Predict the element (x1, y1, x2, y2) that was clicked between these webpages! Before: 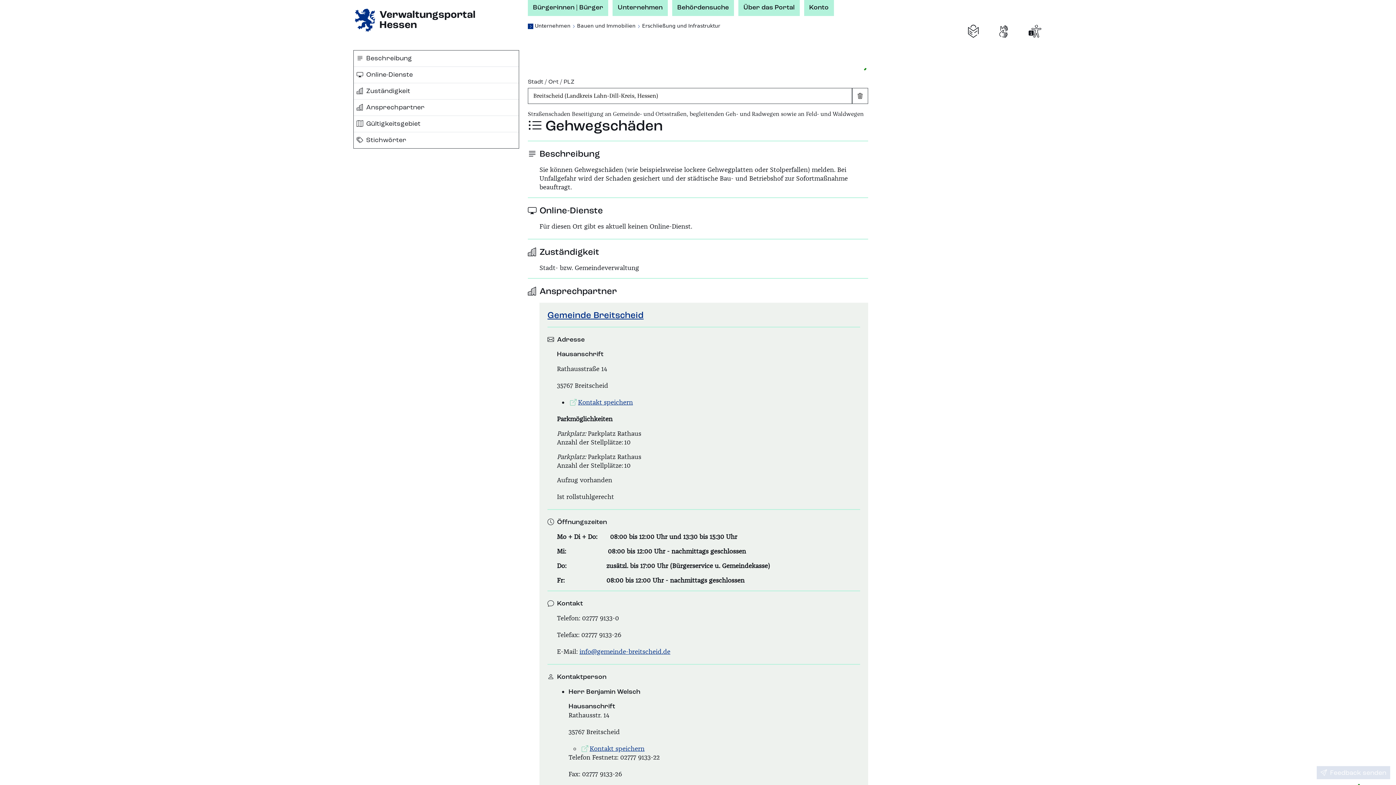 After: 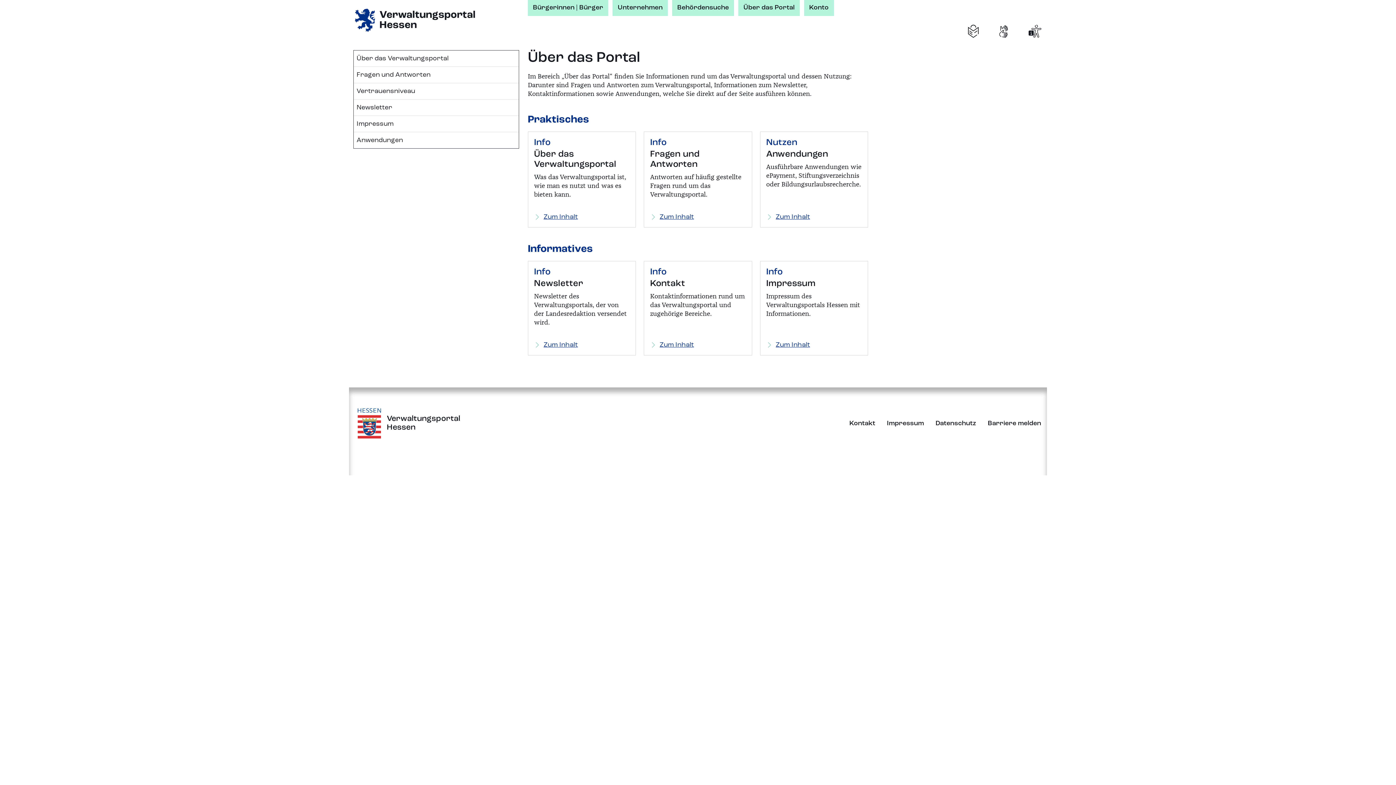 Action: bbox: (738, 0, 799, 15) label: Über das Portal